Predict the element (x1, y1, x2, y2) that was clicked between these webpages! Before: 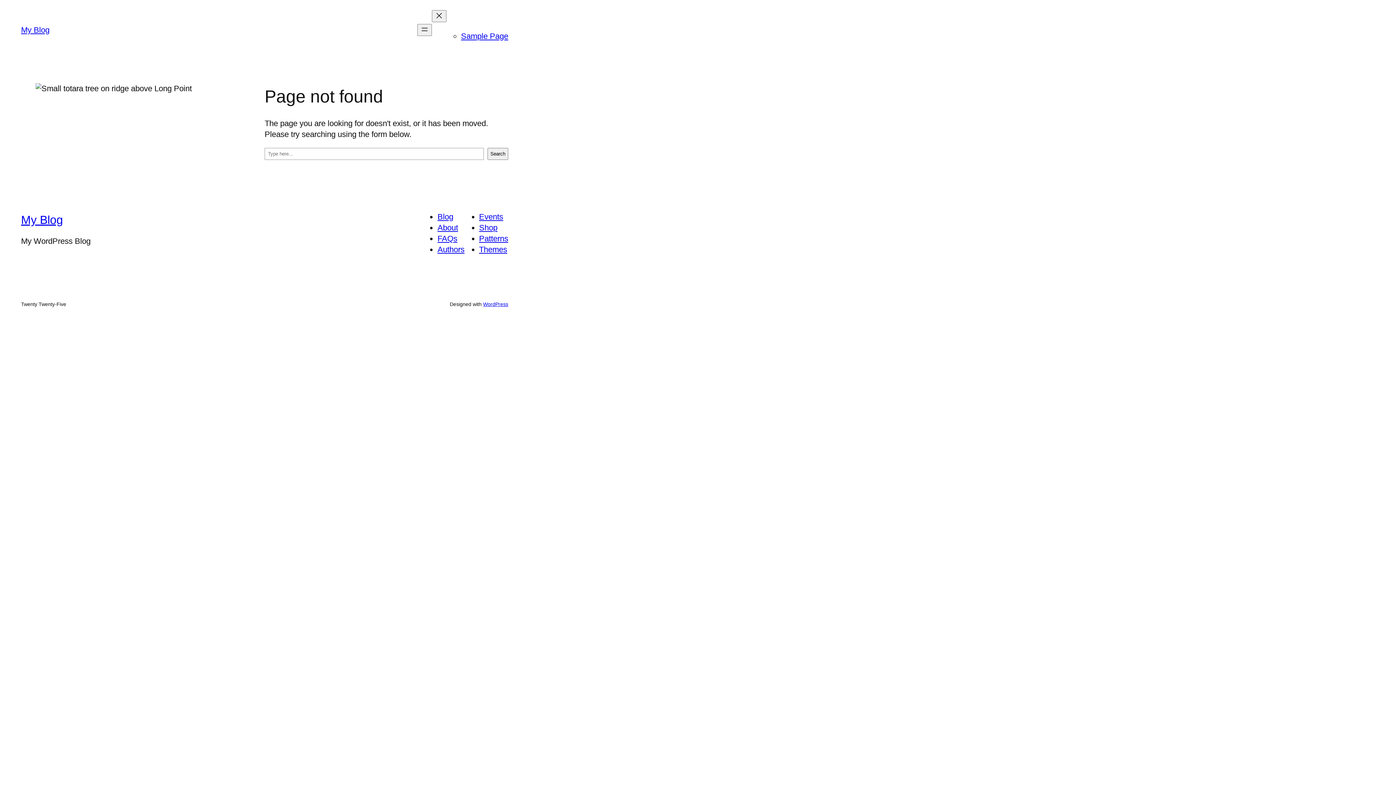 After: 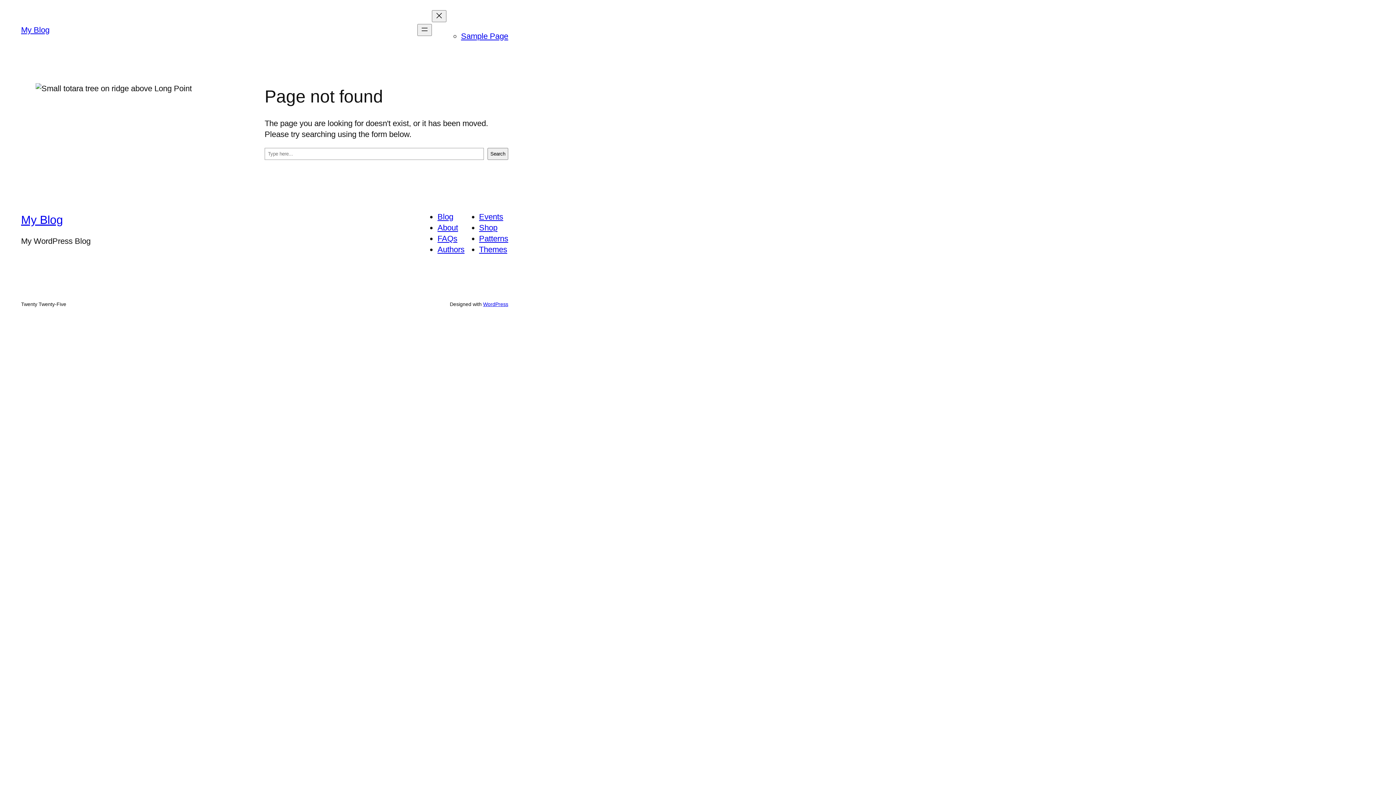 Action: label: Patterns bbox: (479, 234, 508, 243)